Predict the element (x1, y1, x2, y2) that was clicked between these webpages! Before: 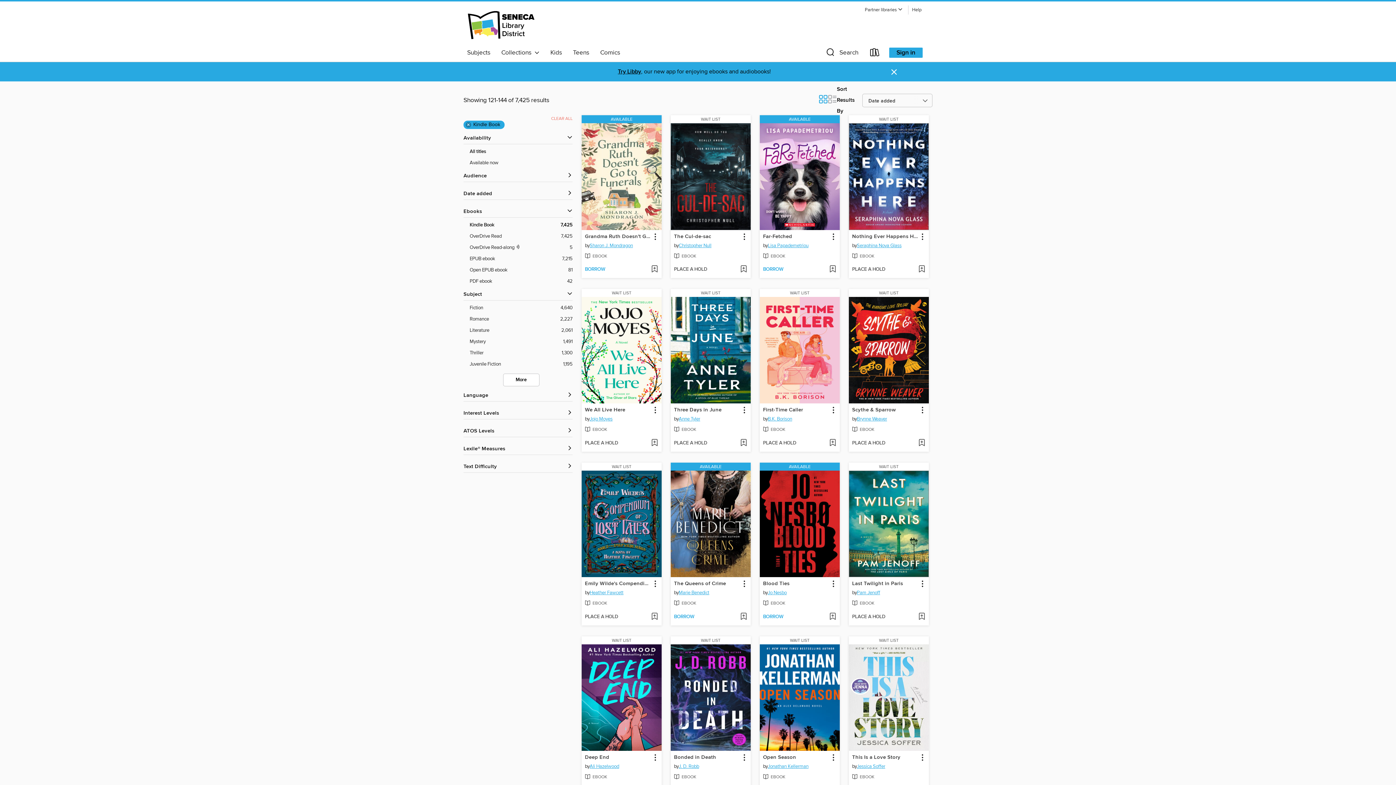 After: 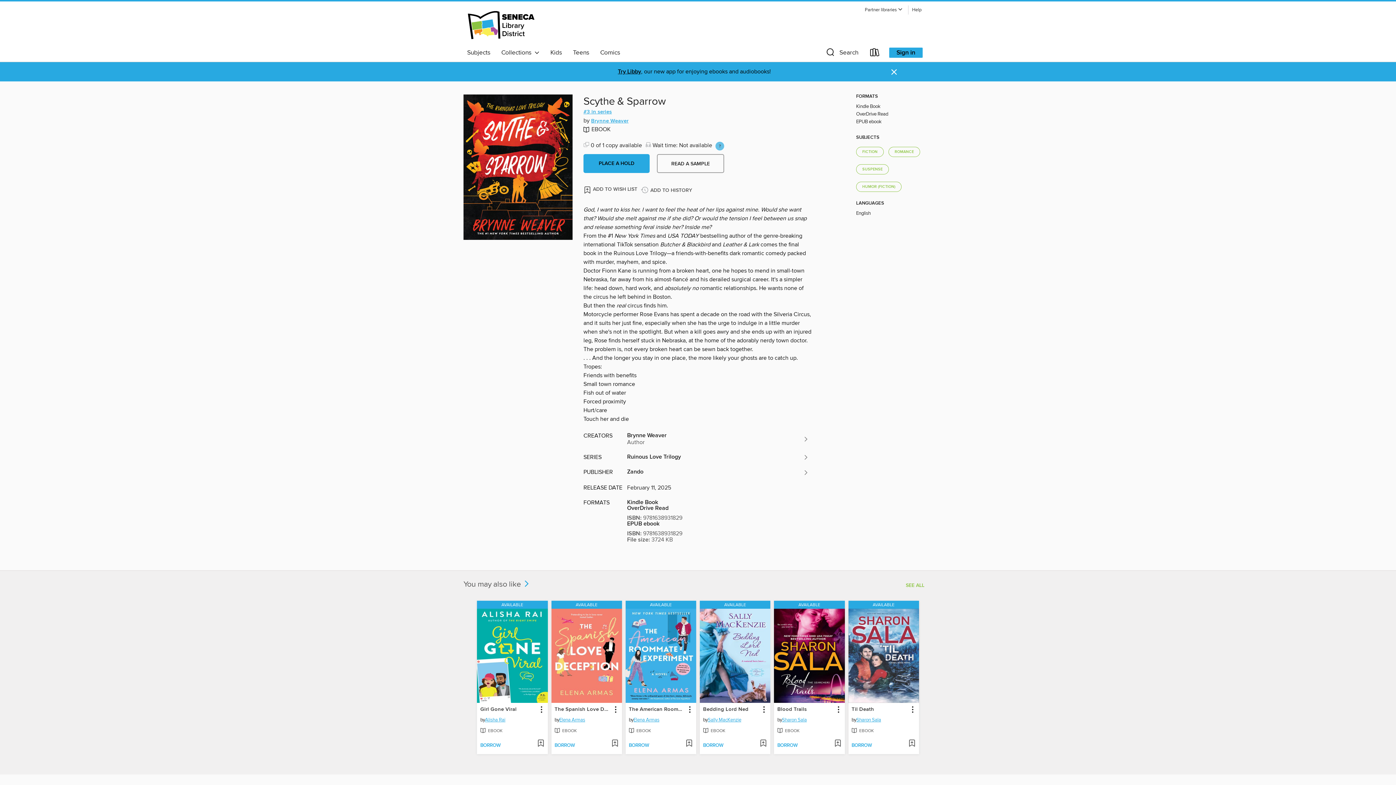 Action: bbox: (849, 289, 929, 297) label: WAIT LIST